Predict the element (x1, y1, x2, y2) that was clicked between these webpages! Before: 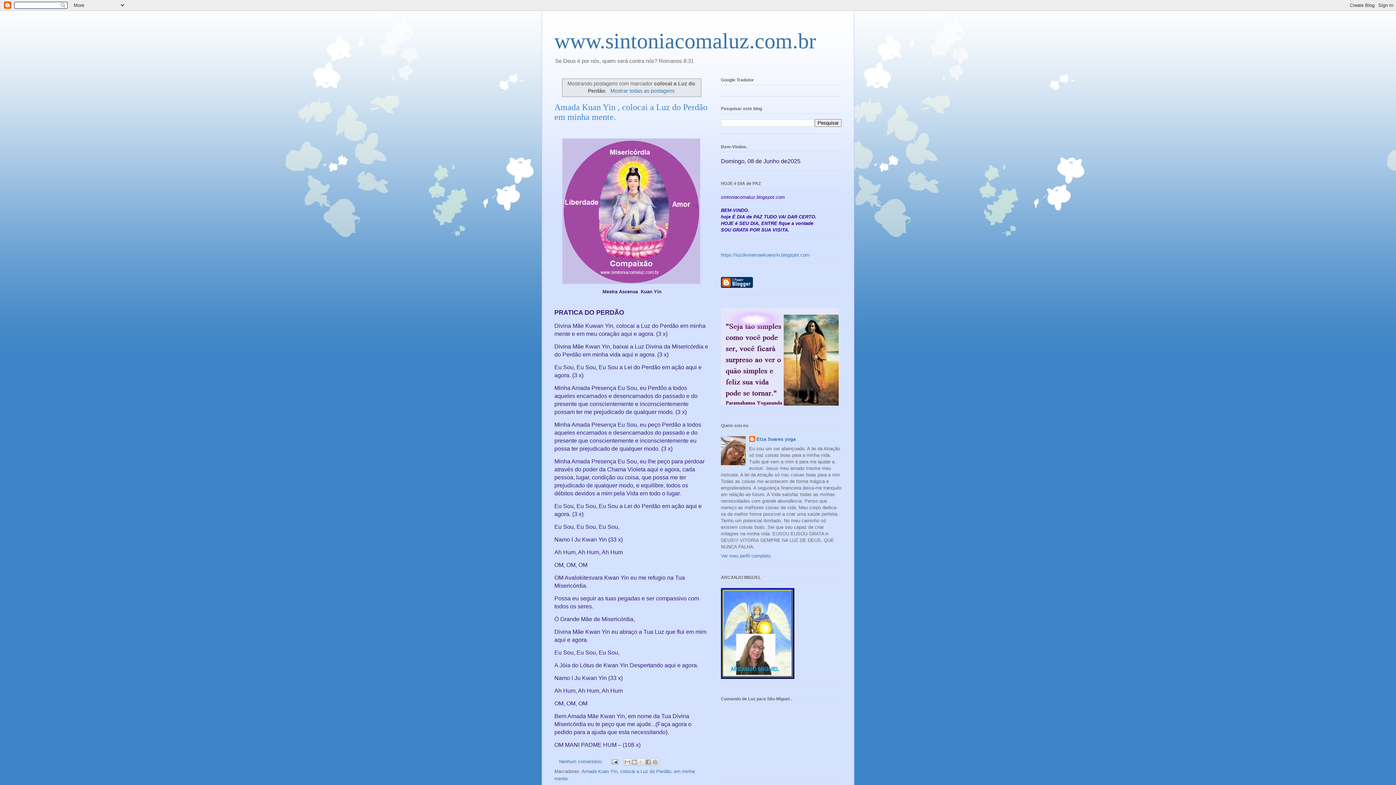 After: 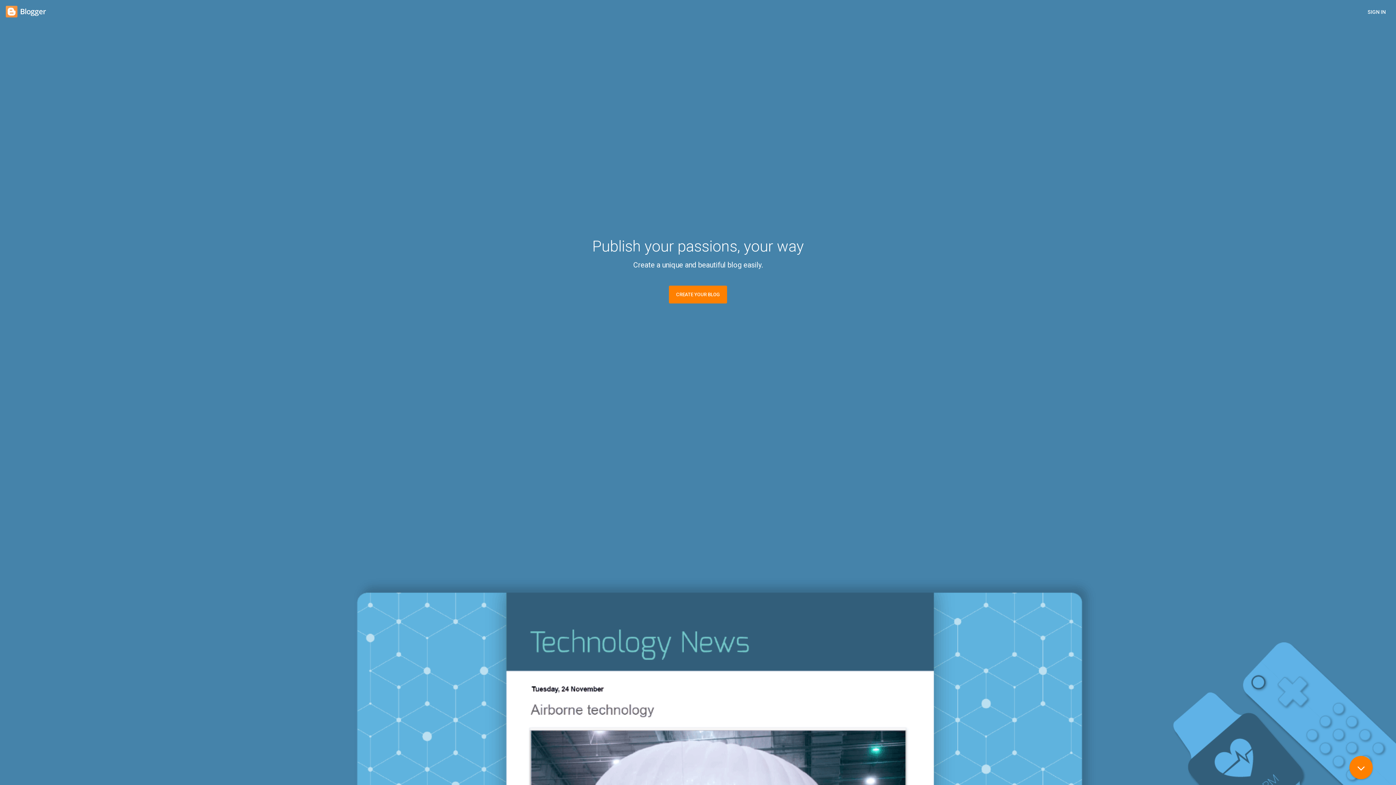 Action: bbox: (721, 283, 753, 289)